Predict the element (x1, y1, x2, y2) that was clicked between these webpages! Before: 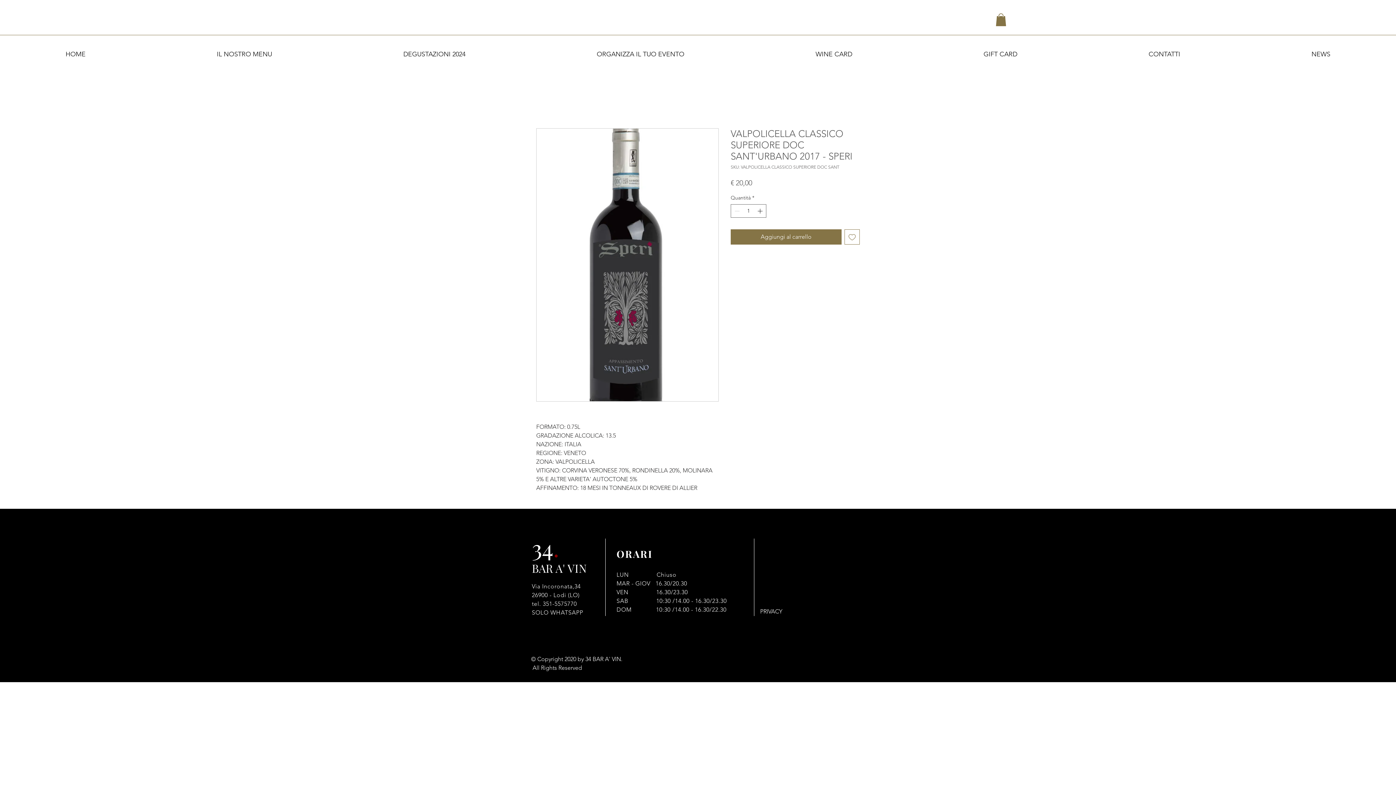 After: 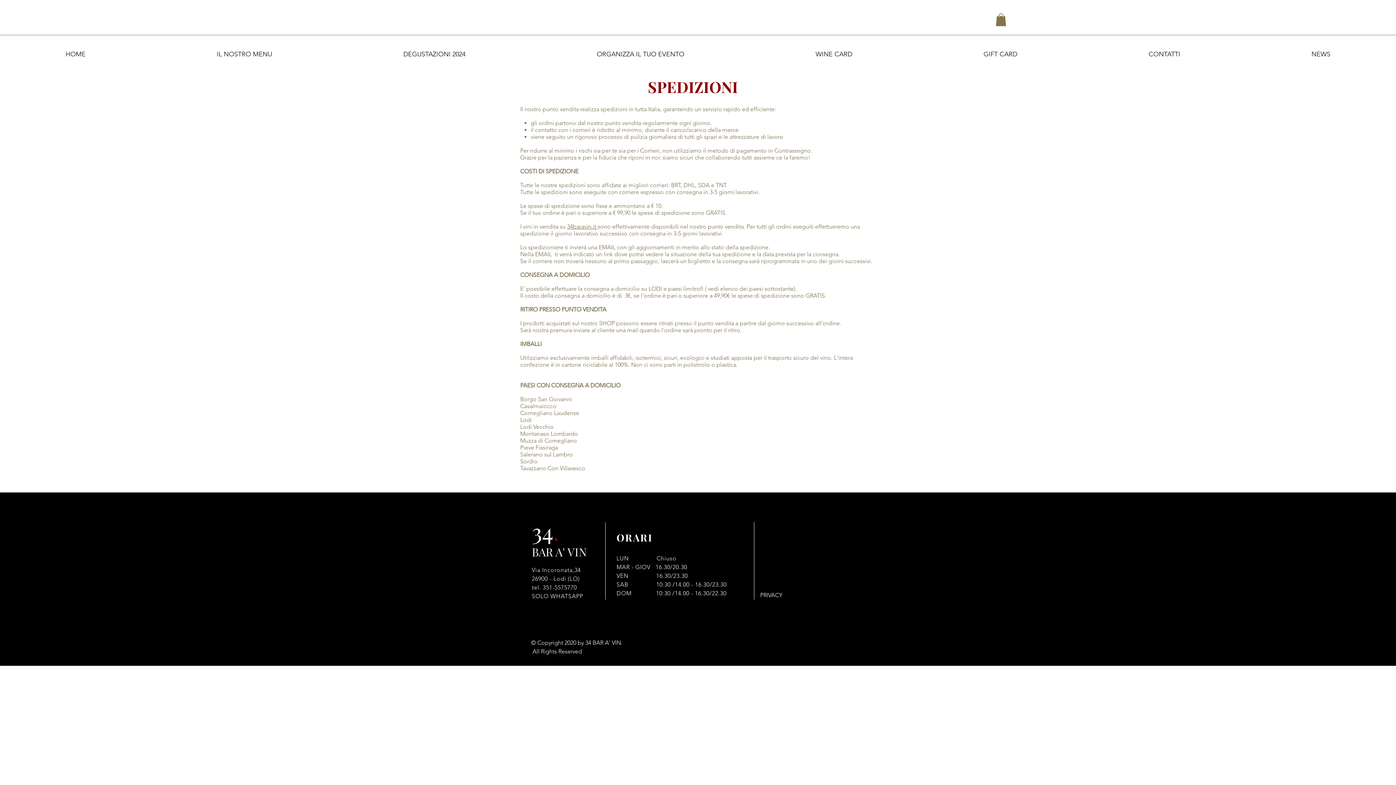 Action: label: © Copyright 2020 by 34 BAR A' VIN. bbox: (531, 655, 622, 662)